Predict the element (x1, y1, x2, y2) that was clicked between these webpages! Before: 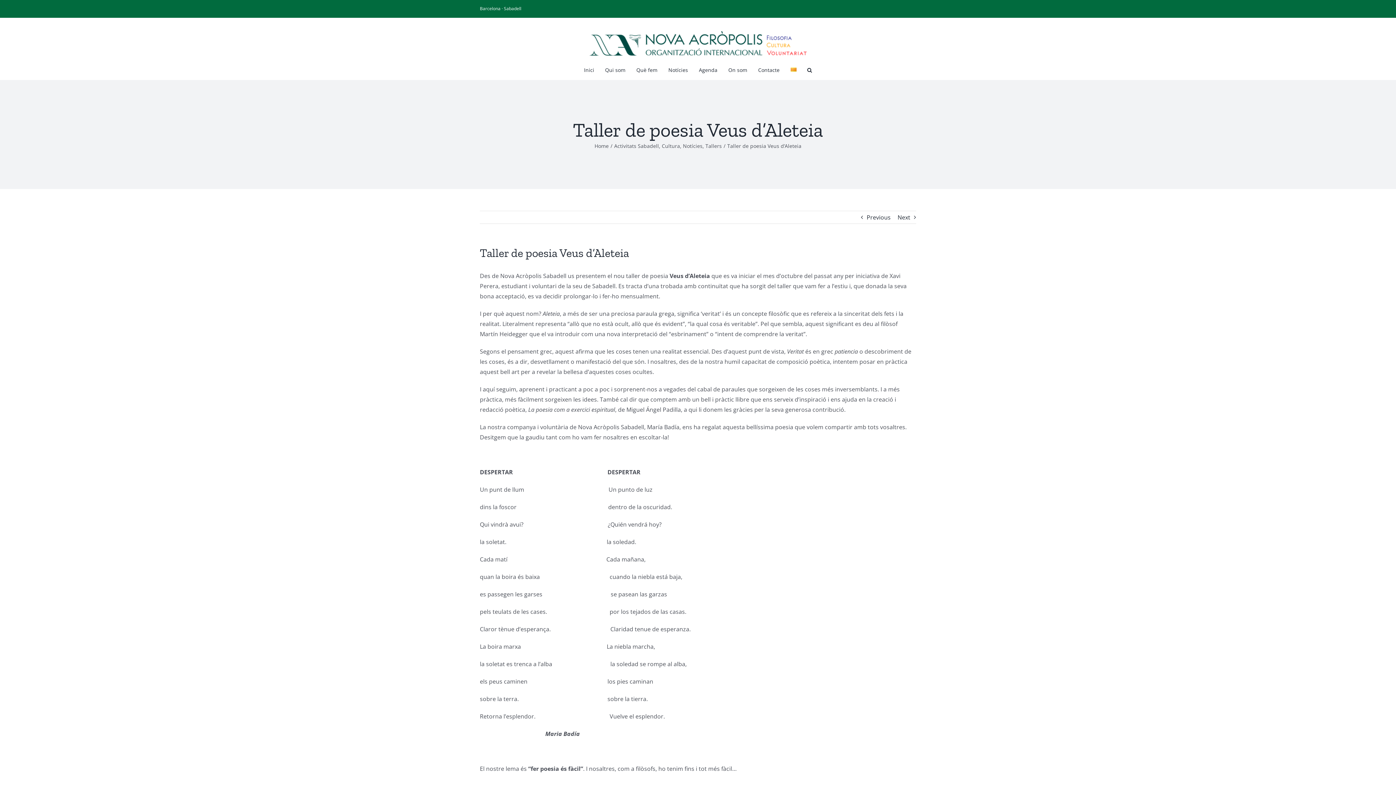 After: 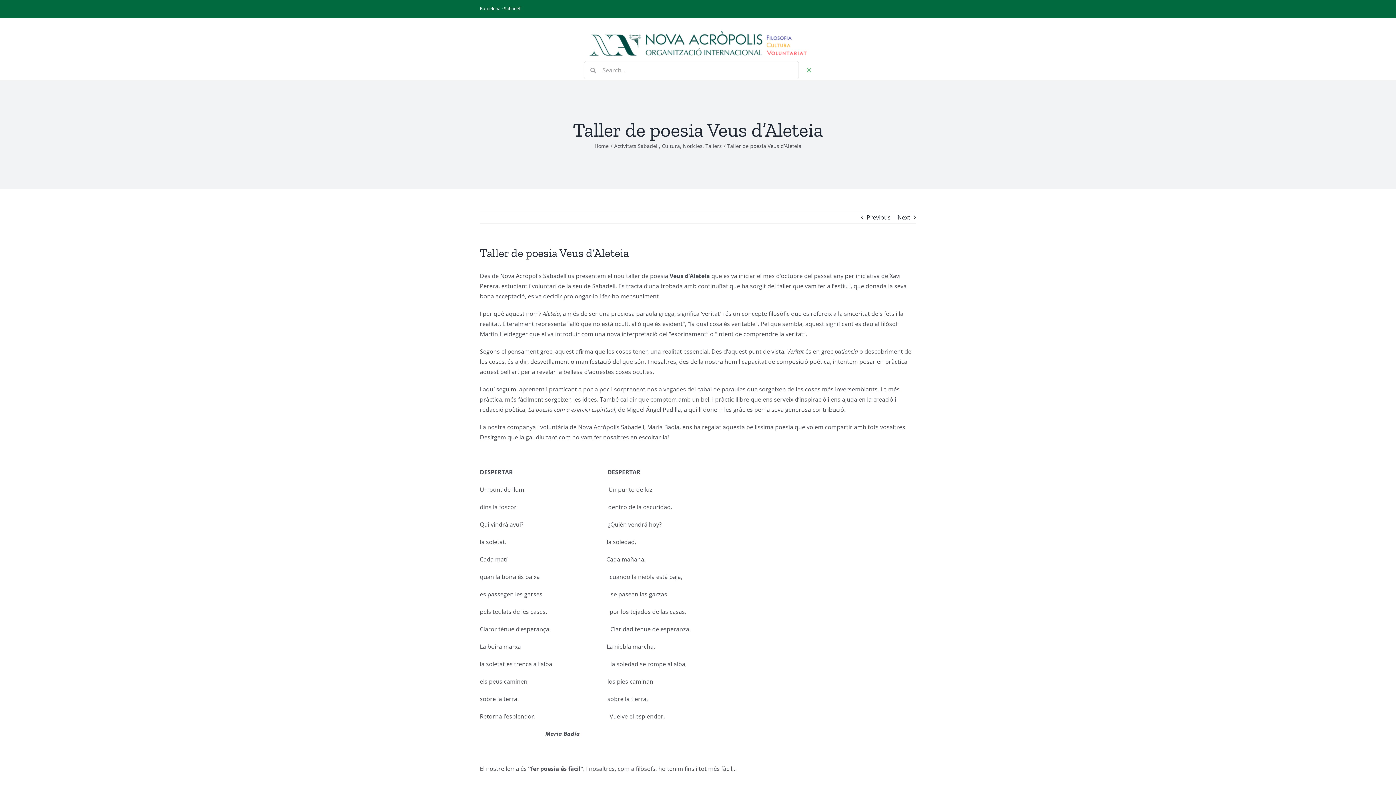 Action: label: Search bbox: (807, 60, 812, 79)